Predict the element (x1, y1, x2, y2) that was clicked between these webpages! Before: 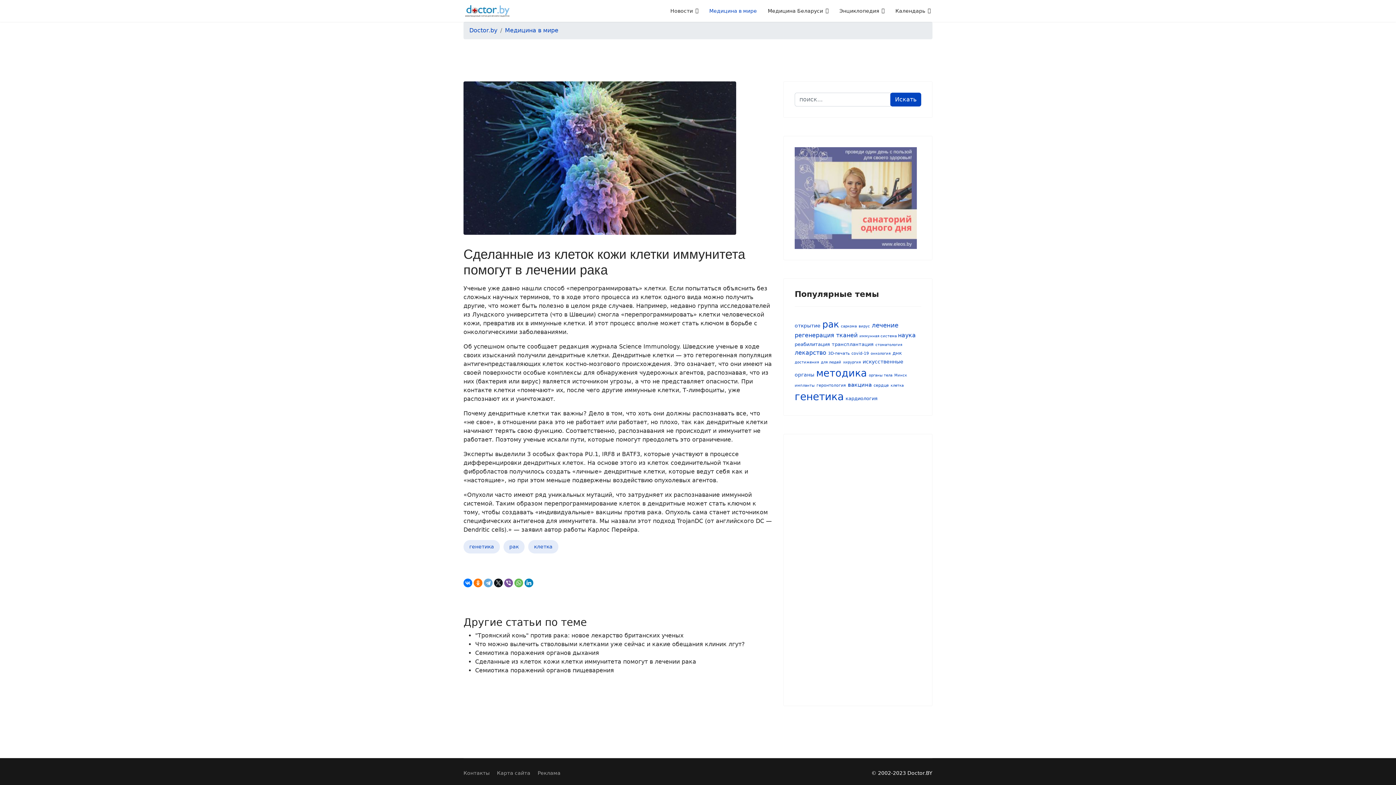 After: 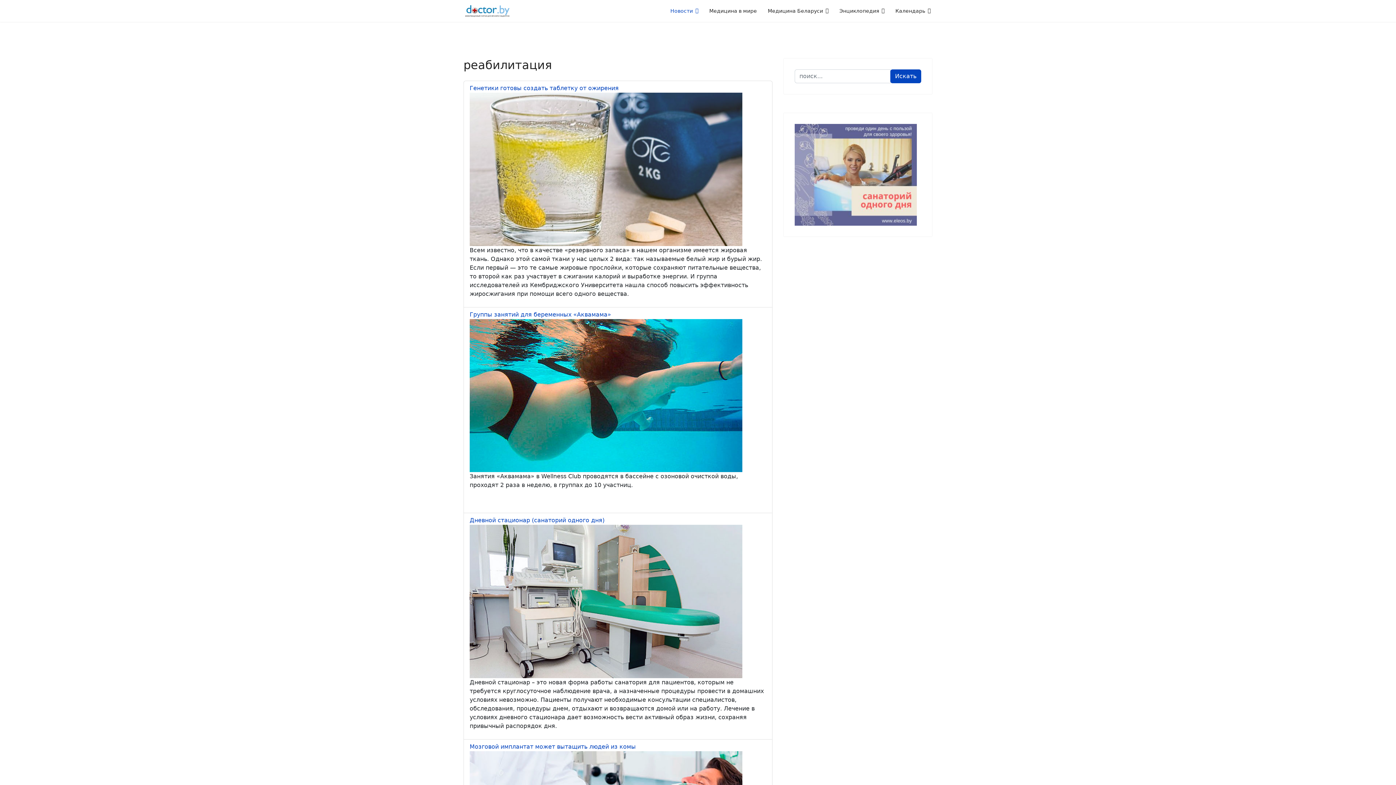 Action: label: реабилитация bbox: (794, 341, 830, 347)